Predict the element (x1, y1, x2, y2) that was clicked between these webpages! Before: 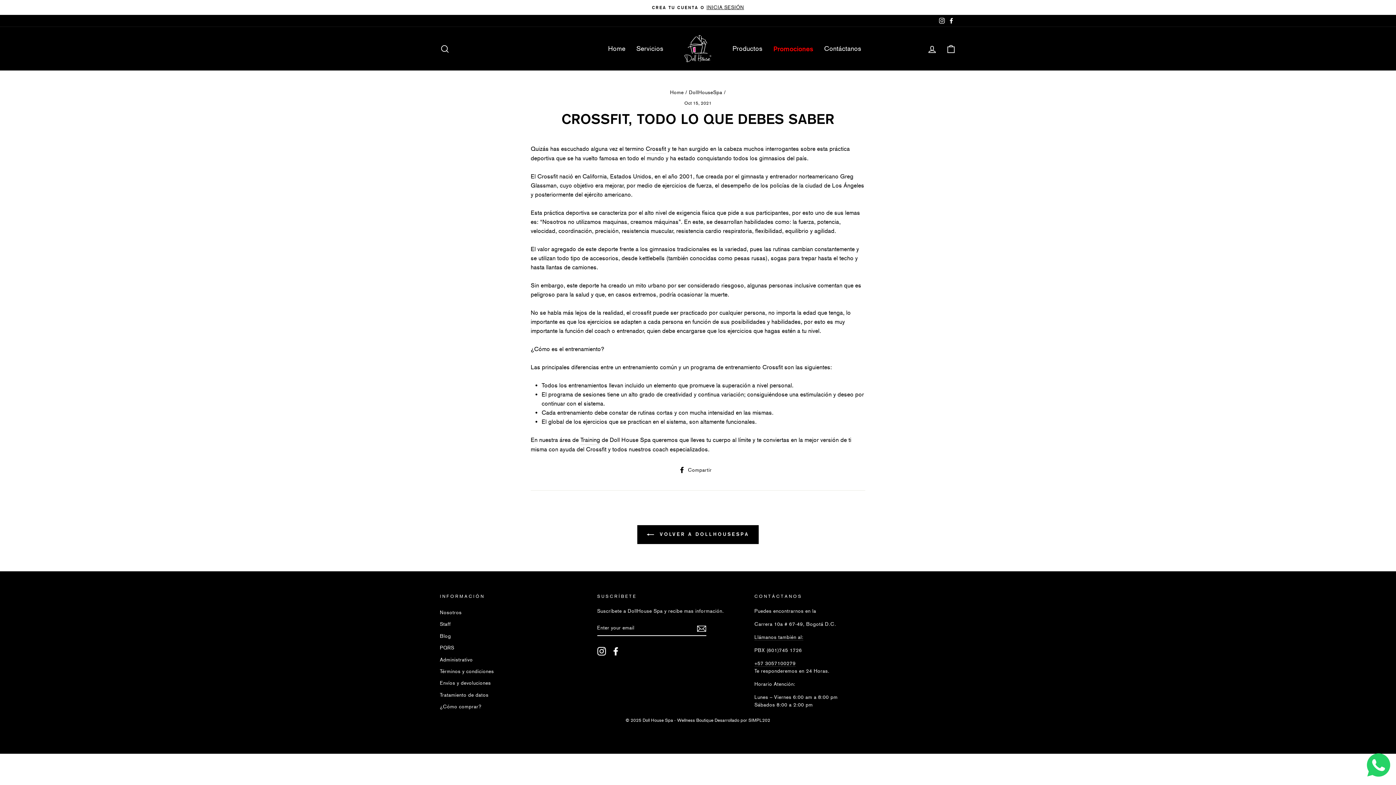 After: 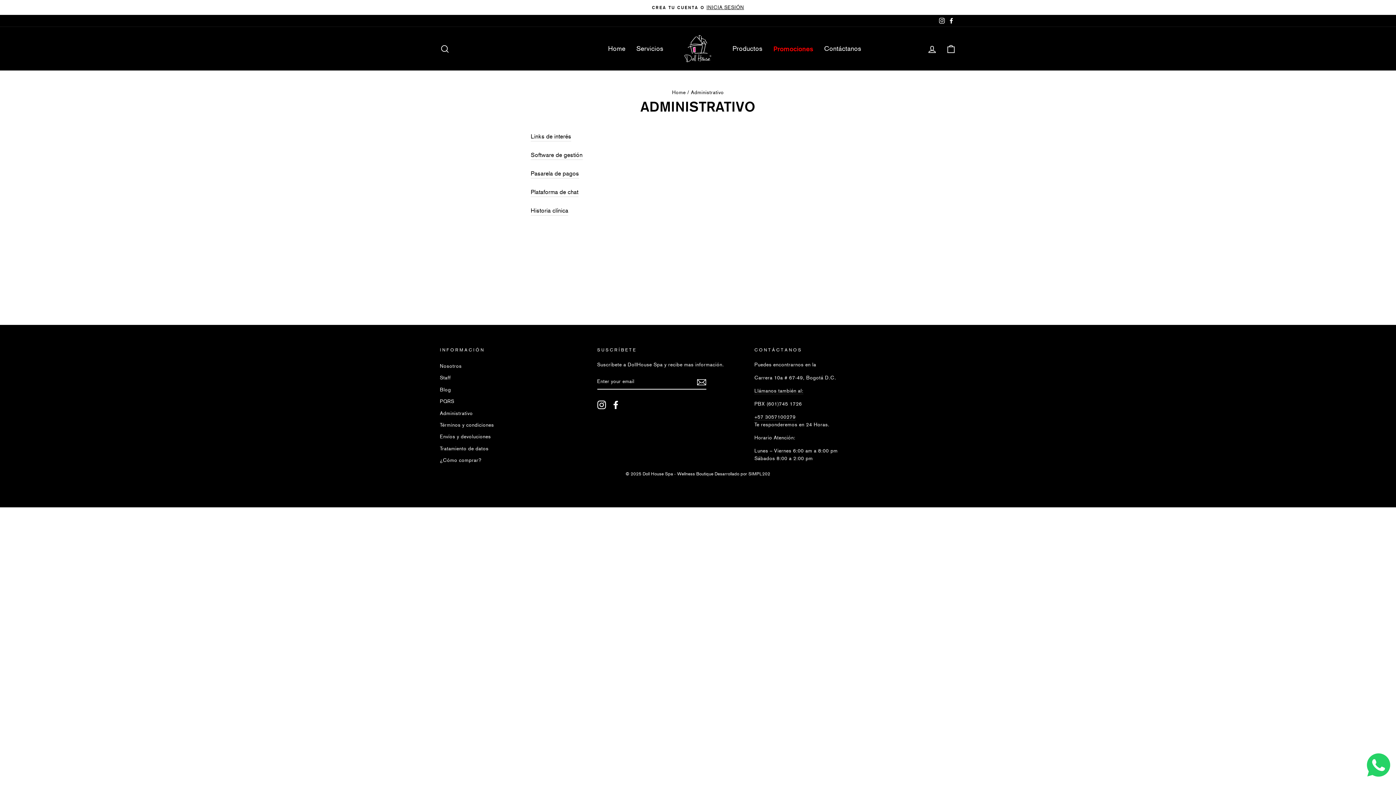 Action: label: Administrativo bbox: (440, 654, 472, 665)